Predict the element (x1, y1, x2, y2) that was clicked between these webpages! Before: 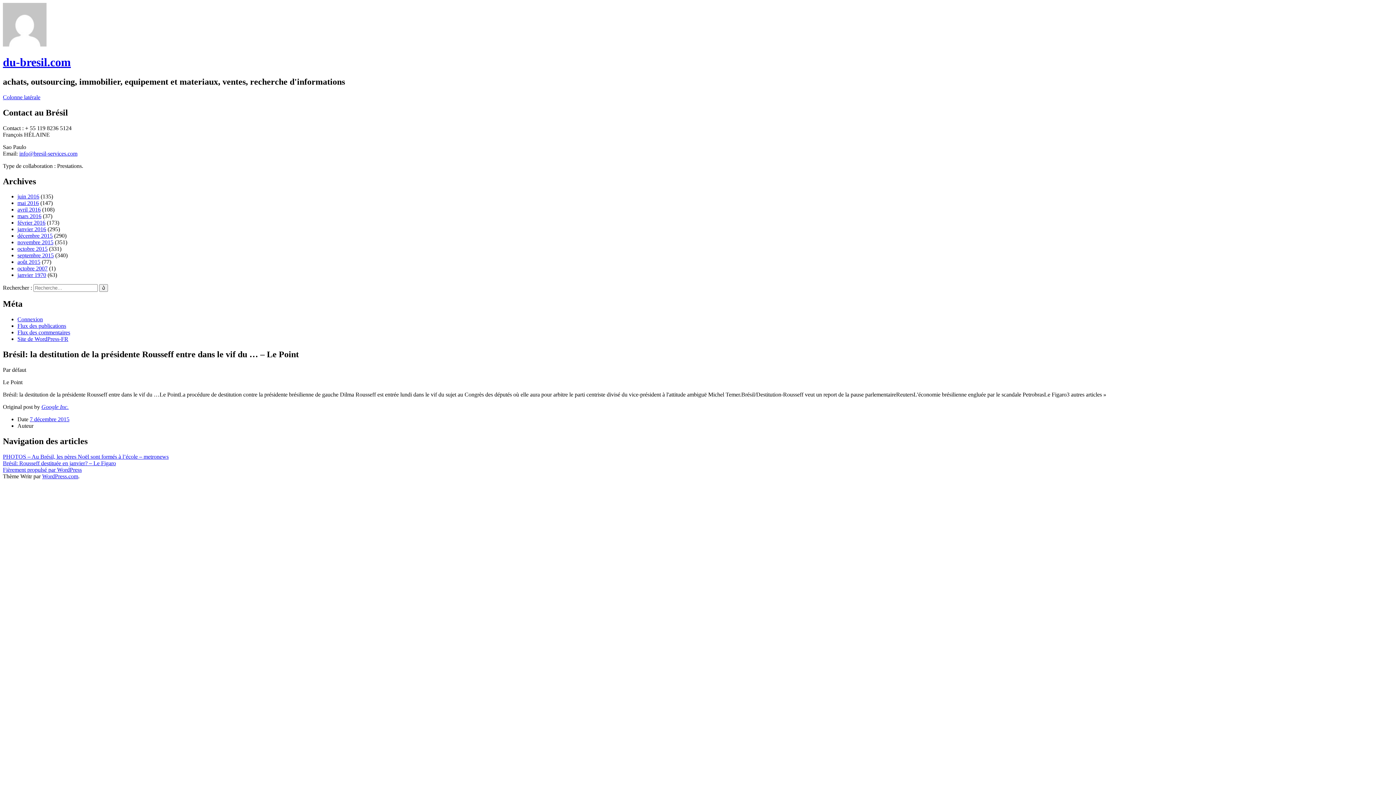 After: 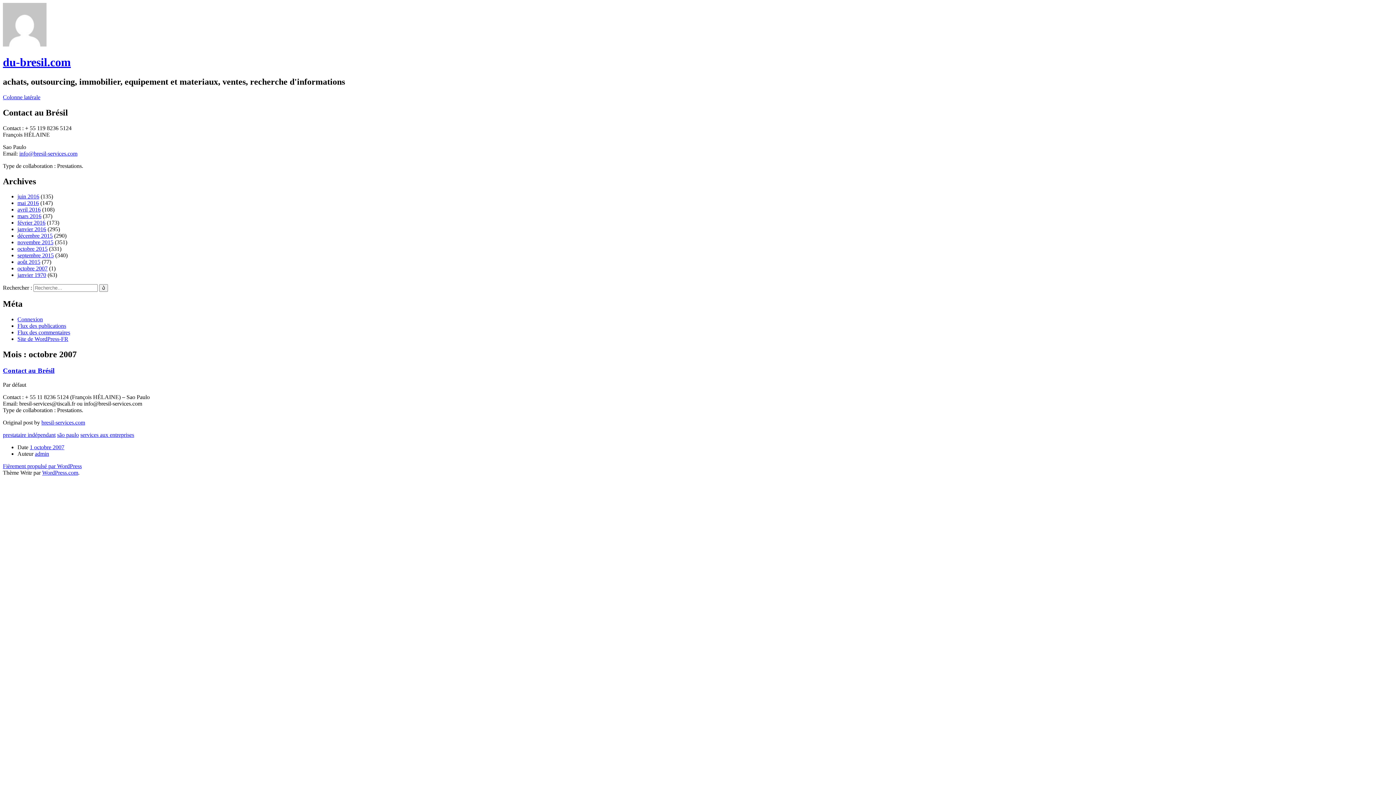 Action: bbox: (17, 265, 47, 271) label: octobre 2007